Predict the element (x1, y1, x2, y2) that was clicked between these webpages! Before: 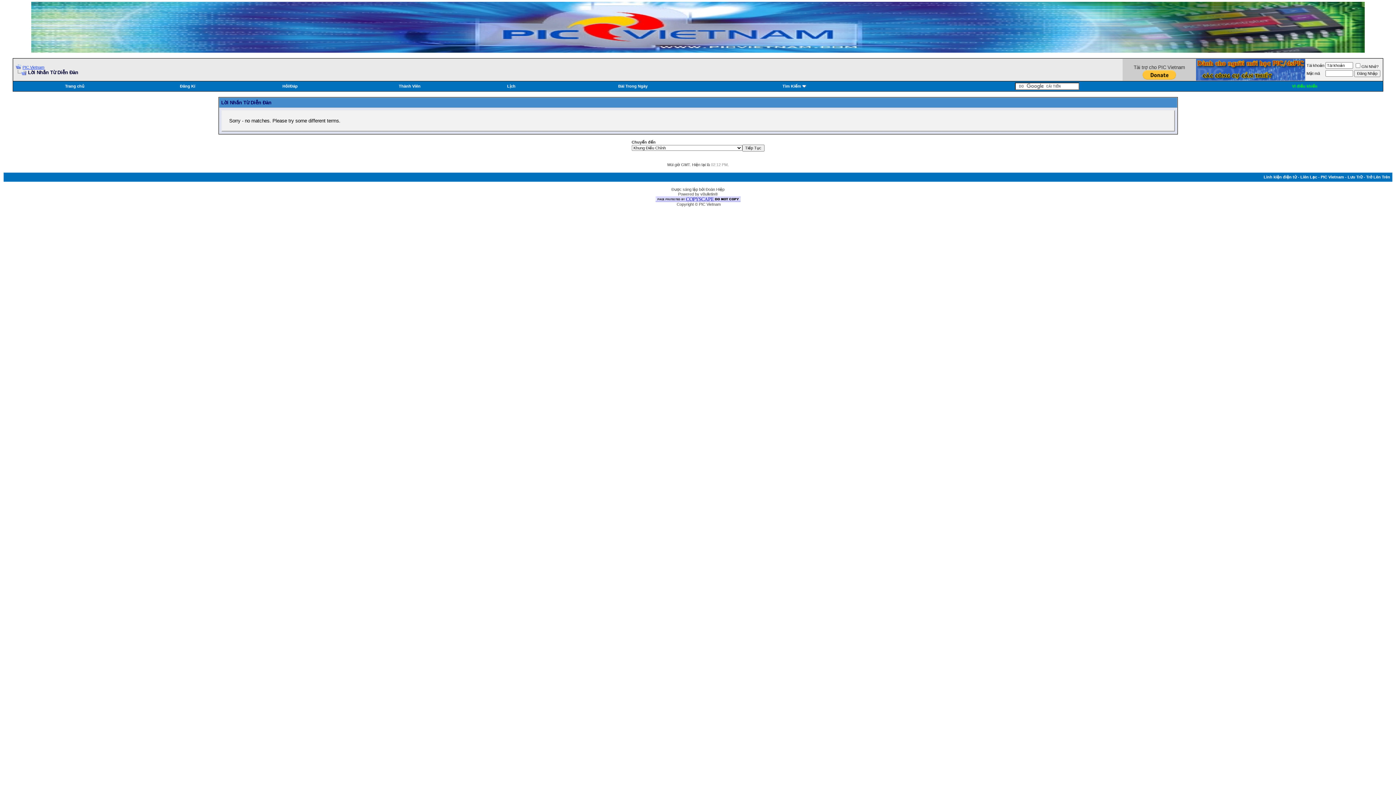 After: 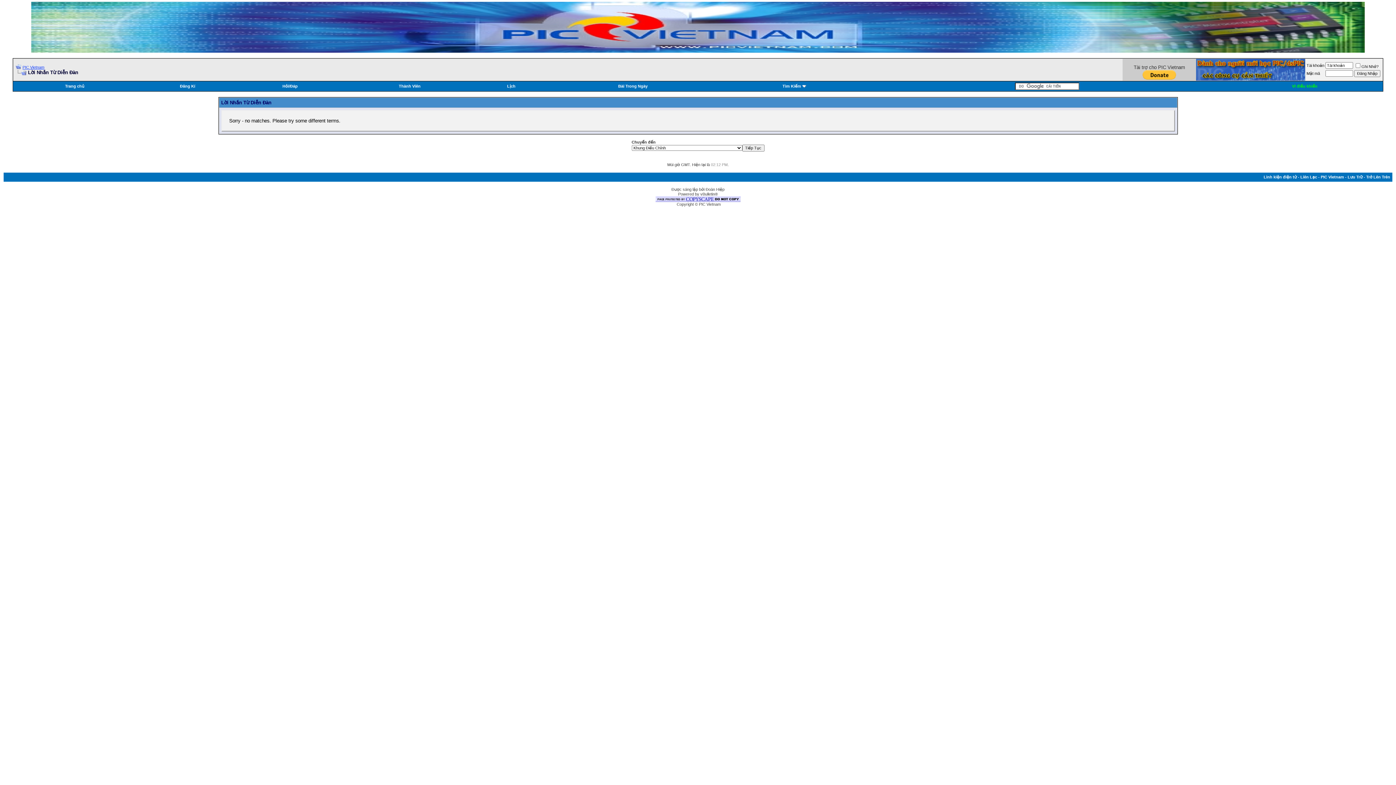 Action: bbox: (1196, 66, 1305, 72)